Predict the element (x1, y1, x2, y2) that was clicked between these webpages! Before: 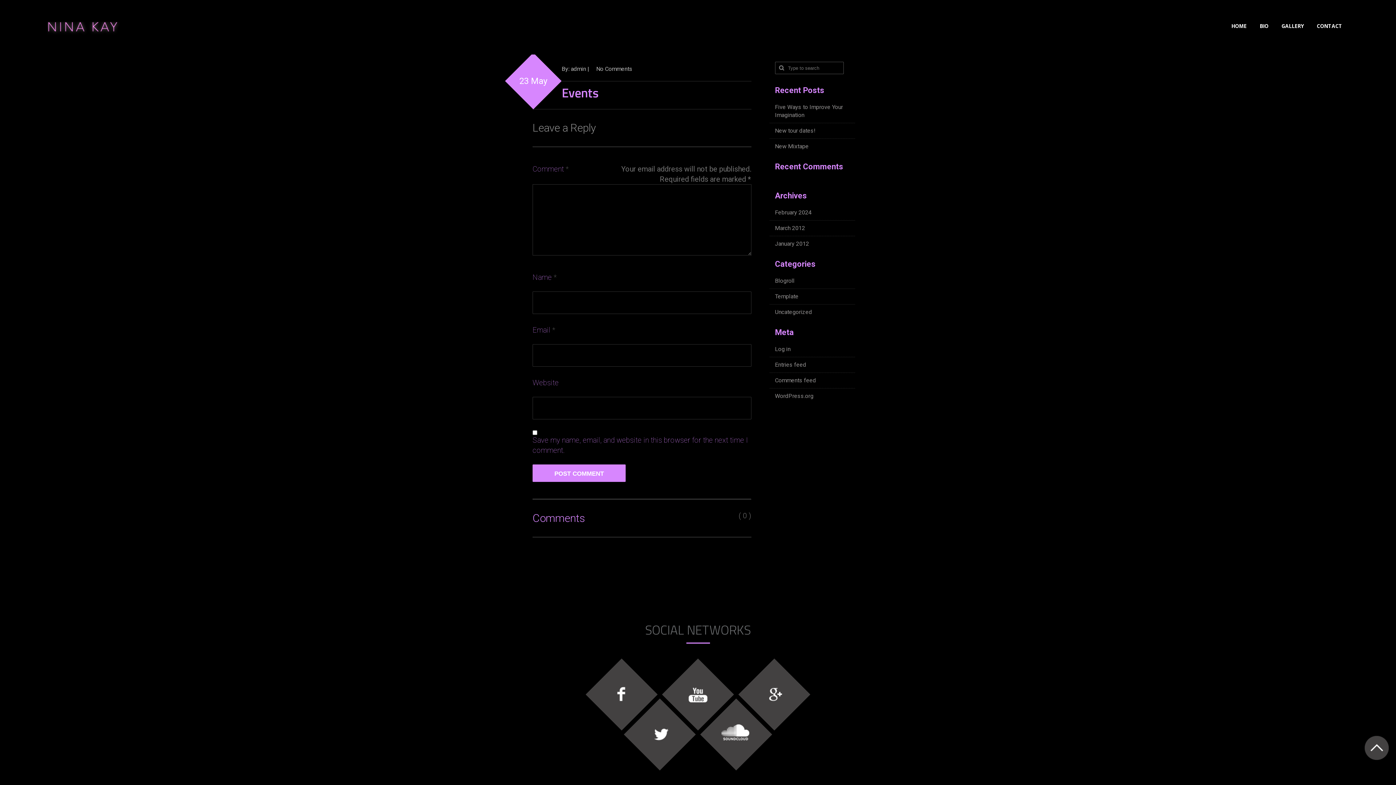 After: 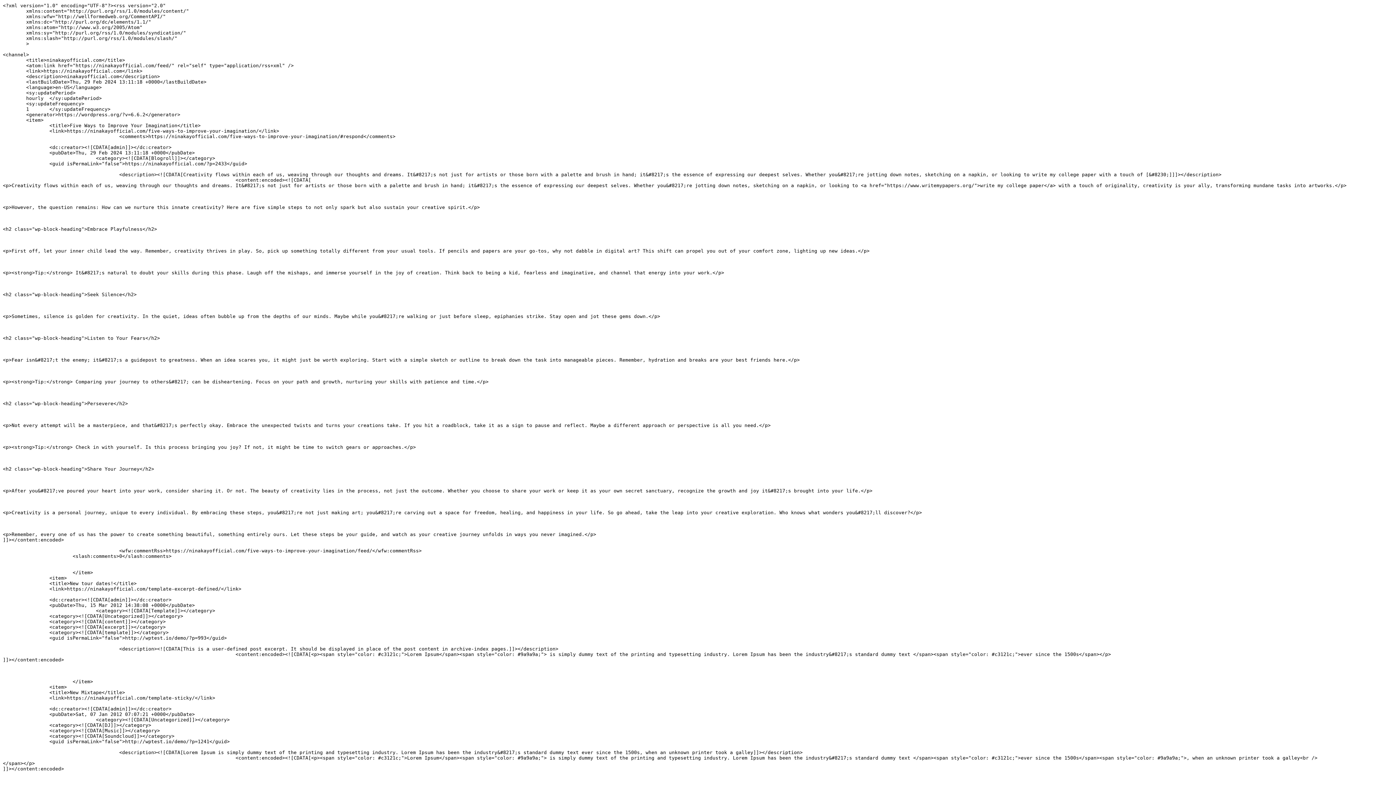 Action: bbox: (775, 361, 806, 368) label: Entries feed